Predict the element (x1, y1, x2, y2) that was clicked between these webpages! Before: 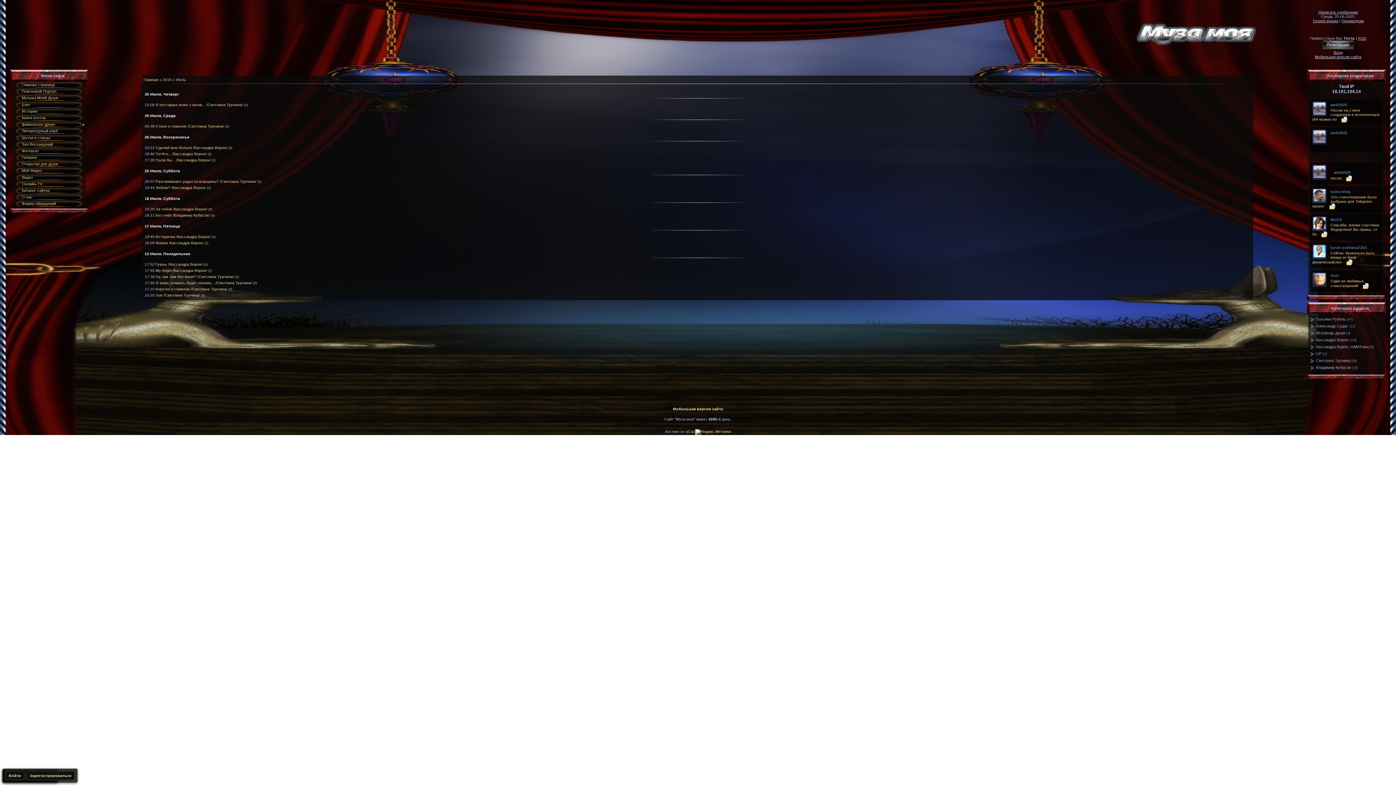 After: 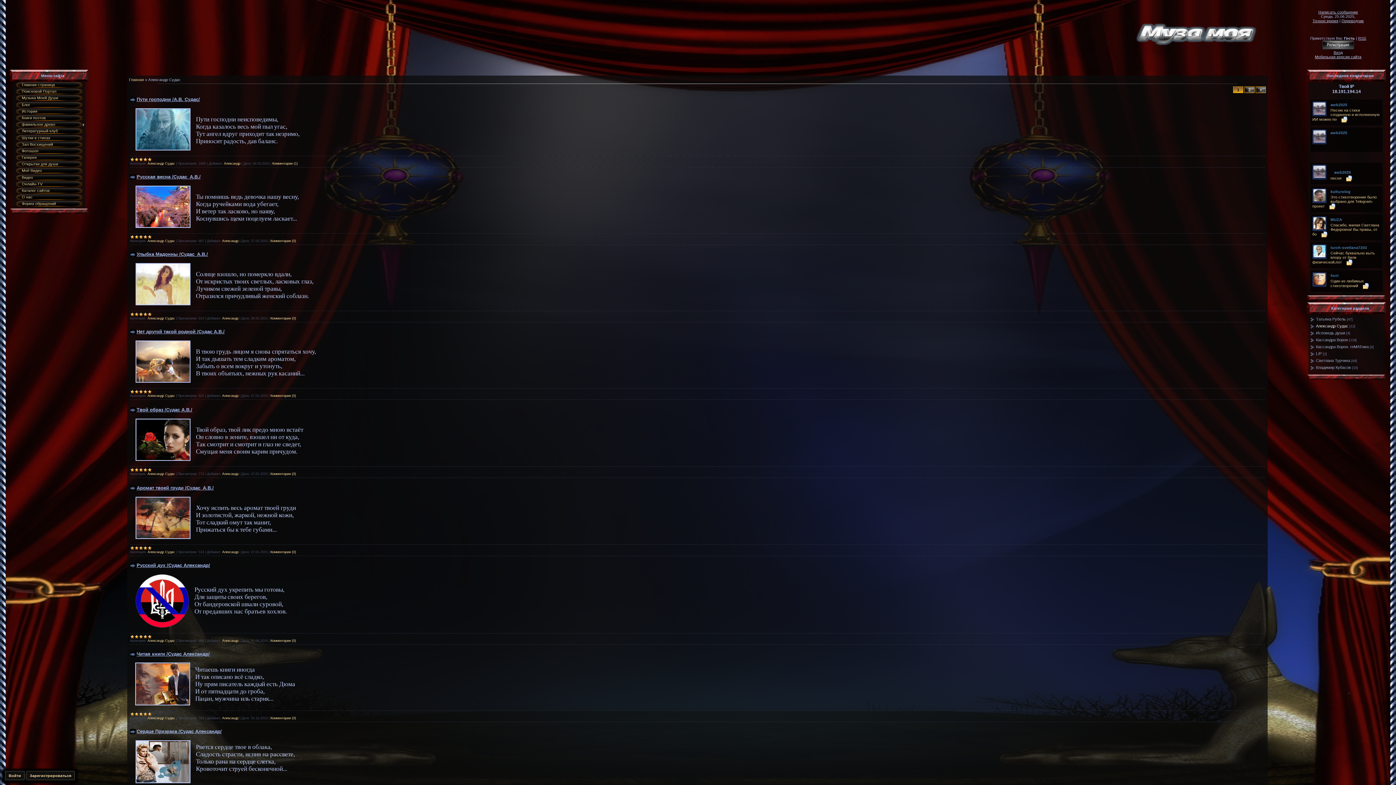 Action: label: Александр Судас bbox: (1316, 324, 1348, 328)